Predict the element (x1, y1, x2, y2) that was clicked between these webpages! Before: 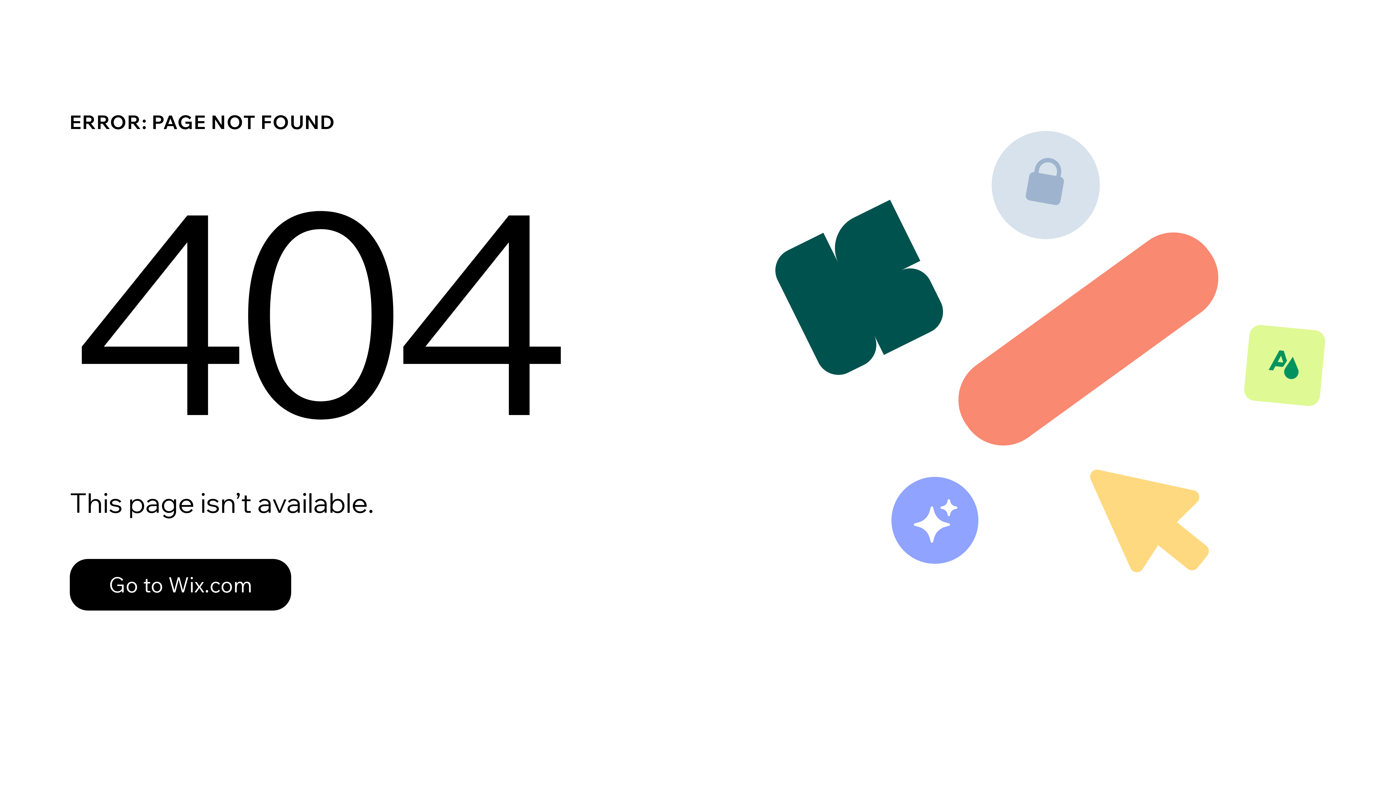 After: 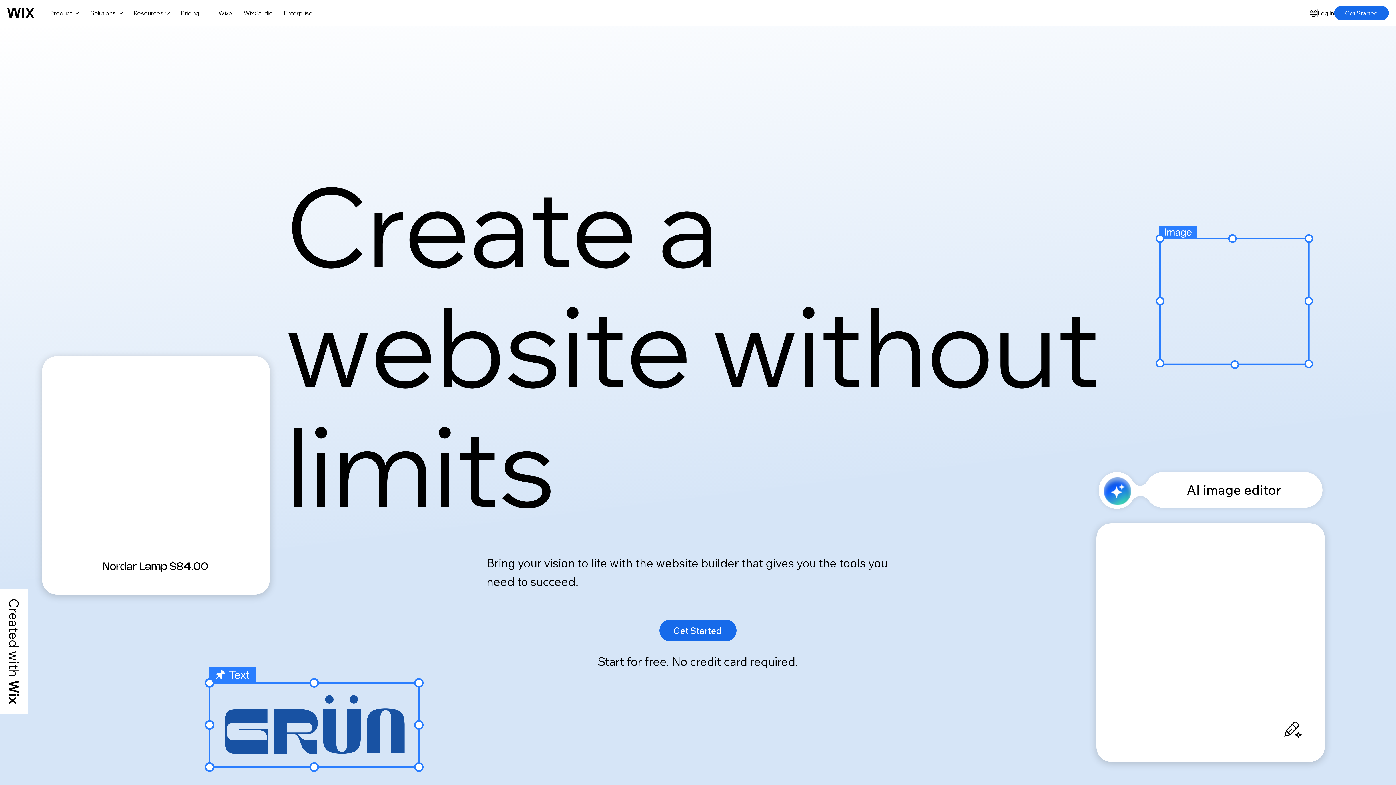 Action: bbox: (69, 543, 768, 620) label: Go to Wix.com